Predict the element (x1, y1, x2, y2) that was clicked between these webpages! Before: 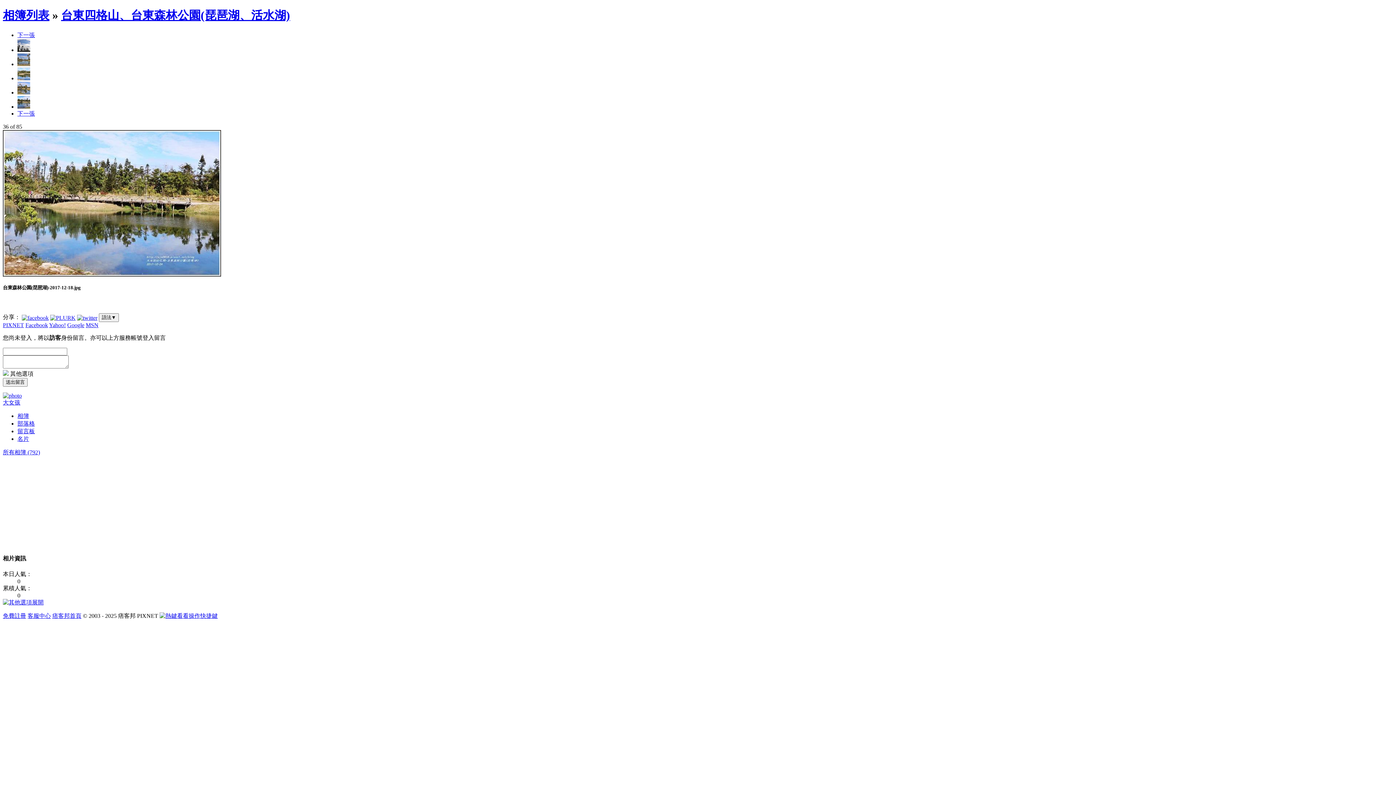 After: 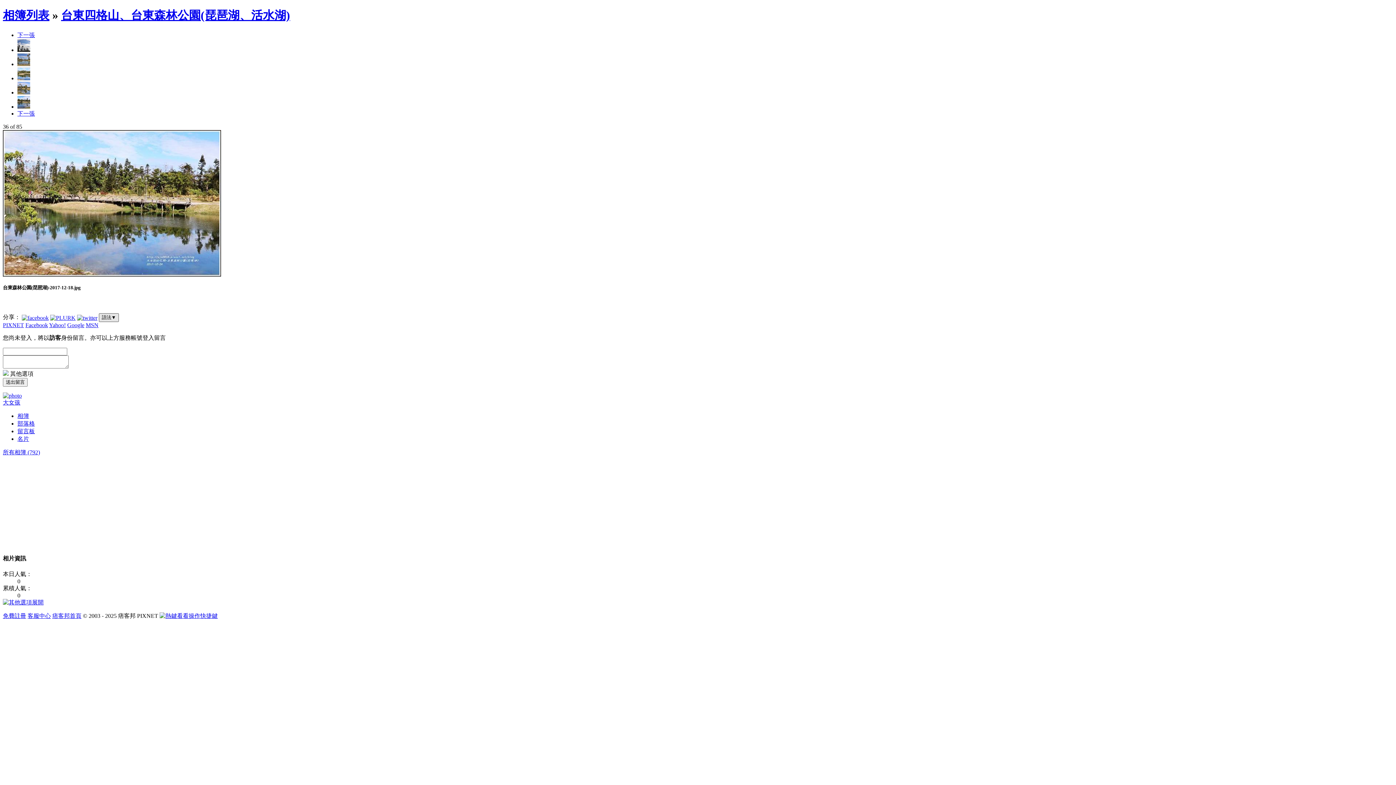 Action: bbox: (98, 313, 118, 322) label: 語法▼